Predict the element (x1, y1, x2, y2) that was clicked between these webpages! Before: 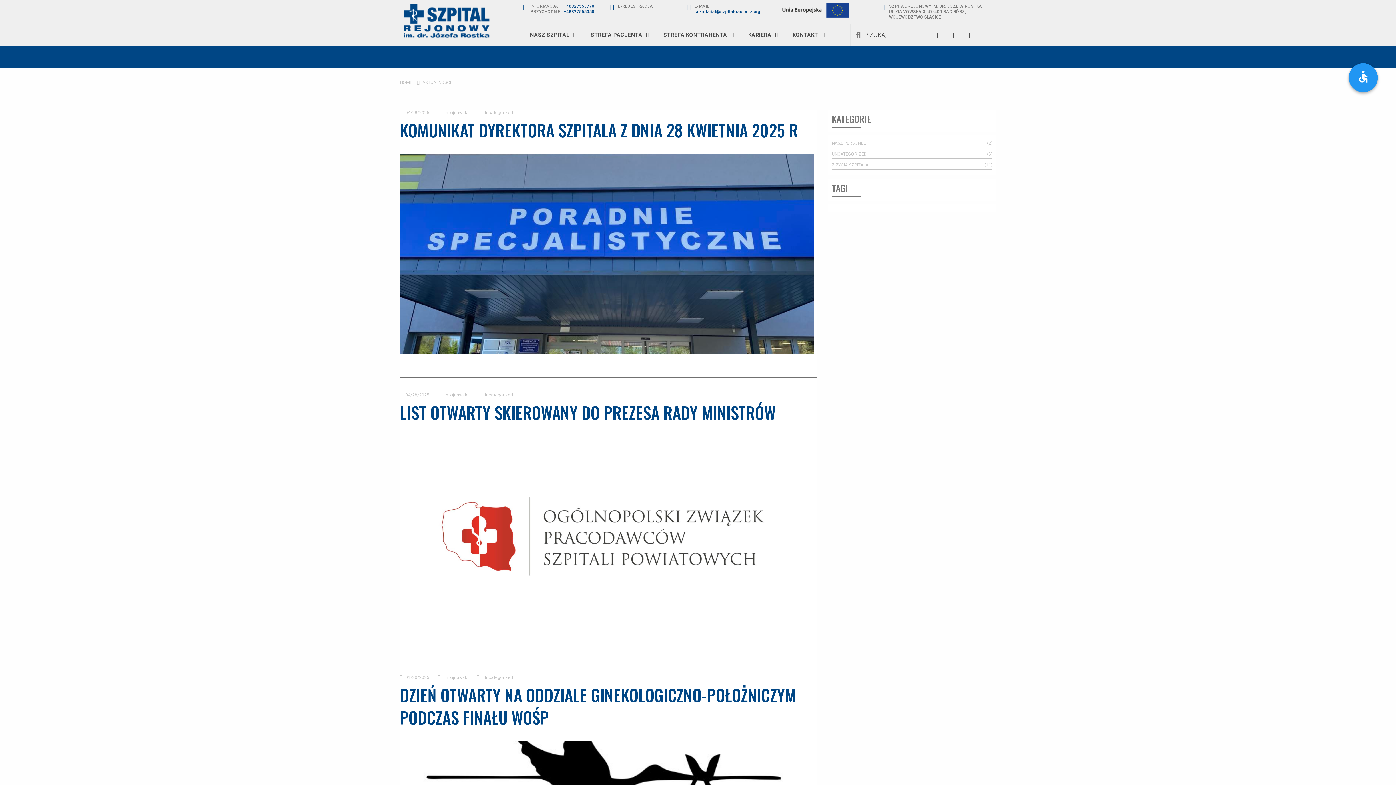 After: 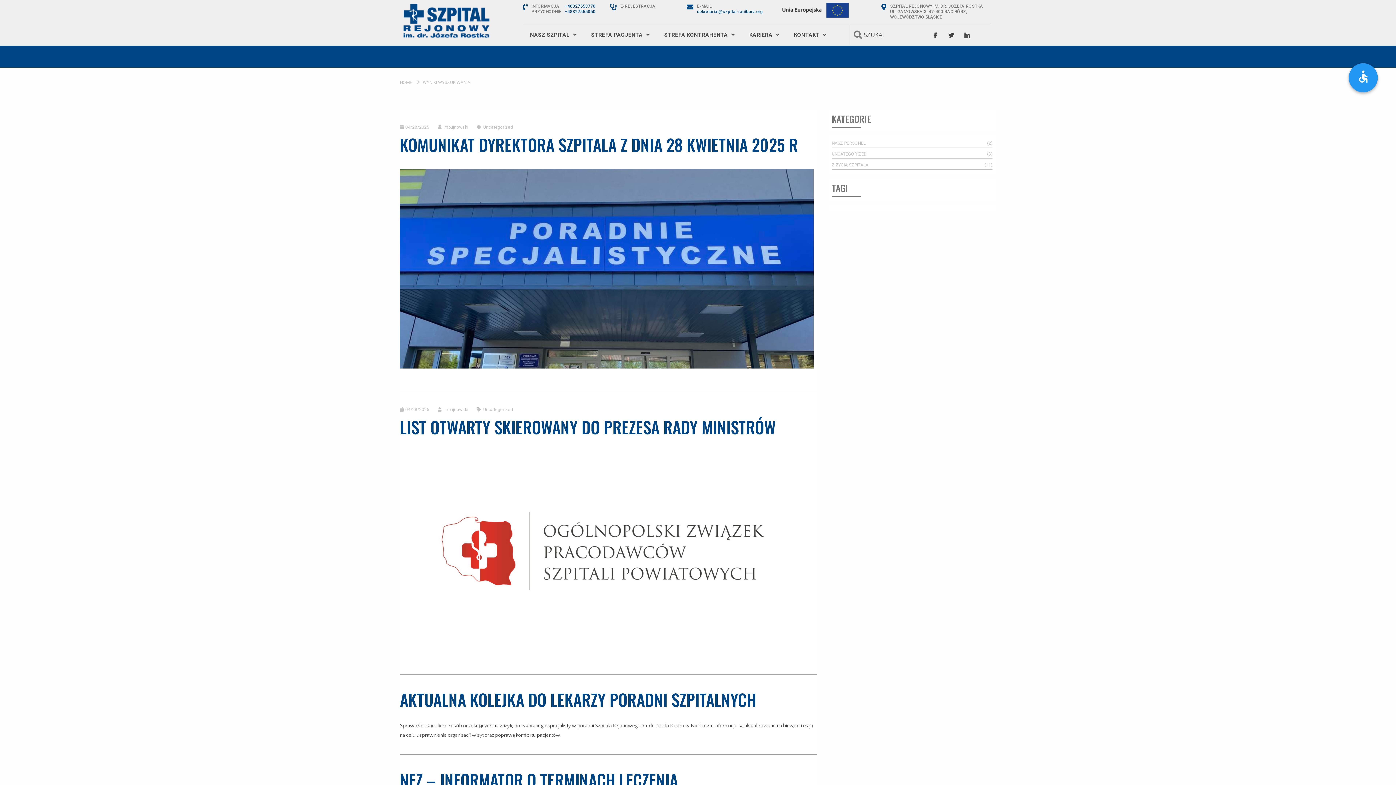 Action: bbox: (852, 27, 864, 42)